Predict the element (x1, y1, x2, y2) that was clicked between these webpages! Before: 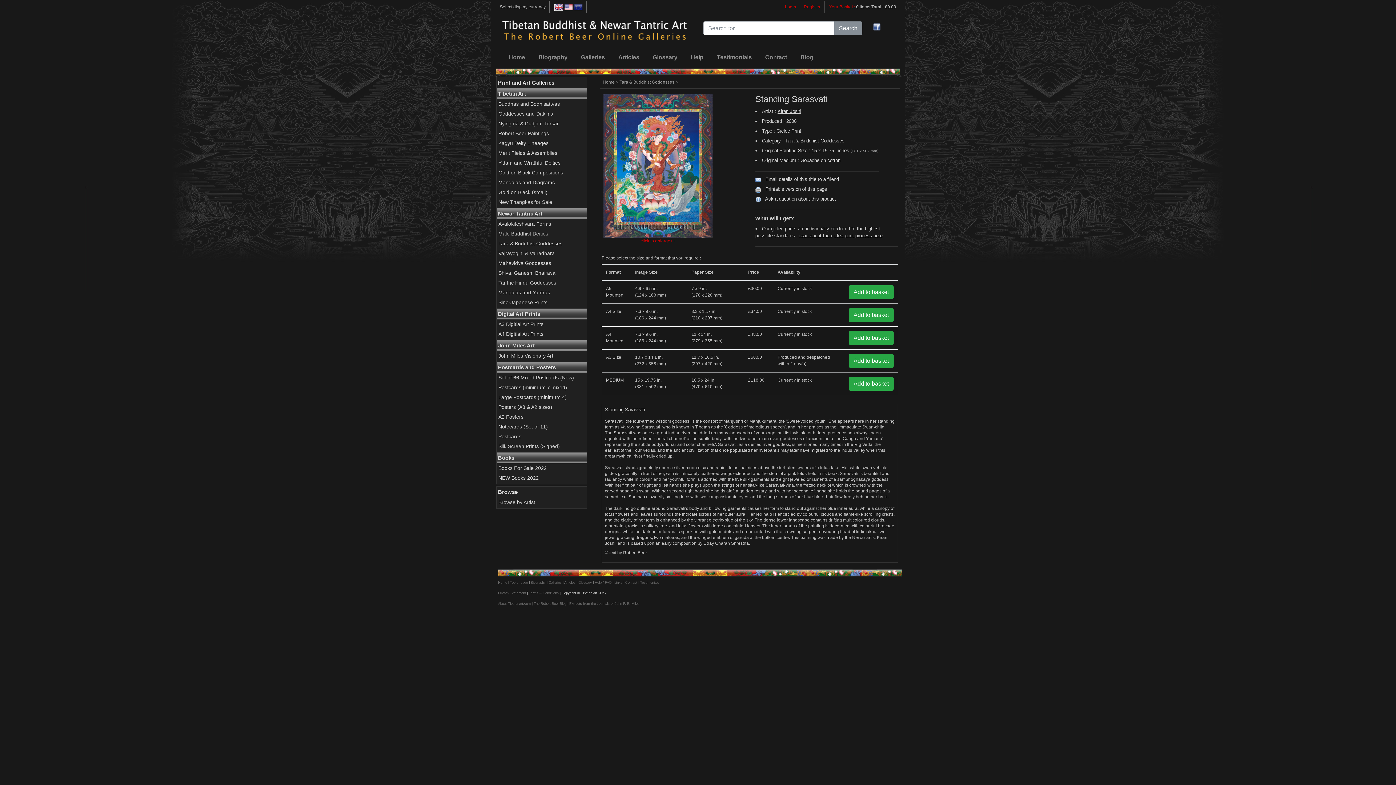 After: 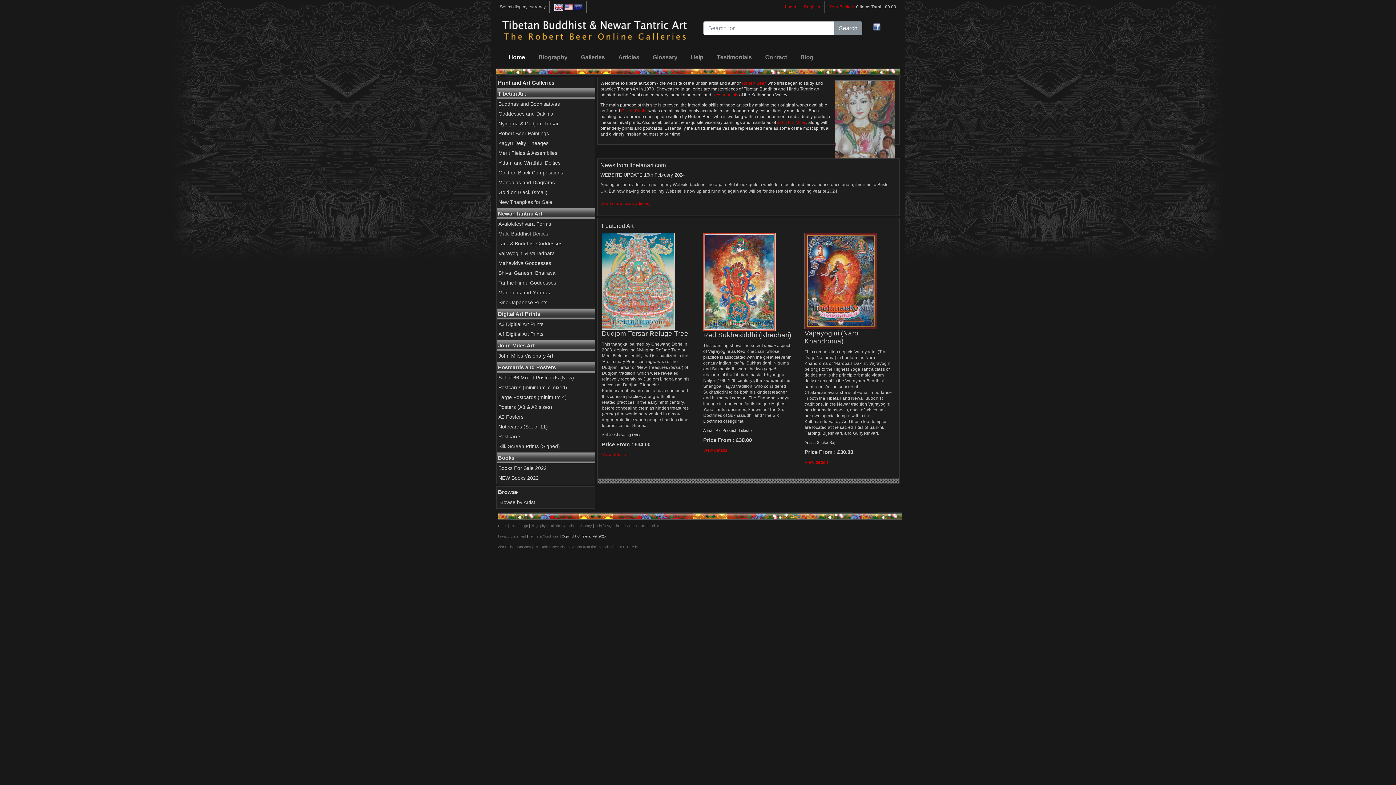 Action: bbox: (500, 27, 692, 32)